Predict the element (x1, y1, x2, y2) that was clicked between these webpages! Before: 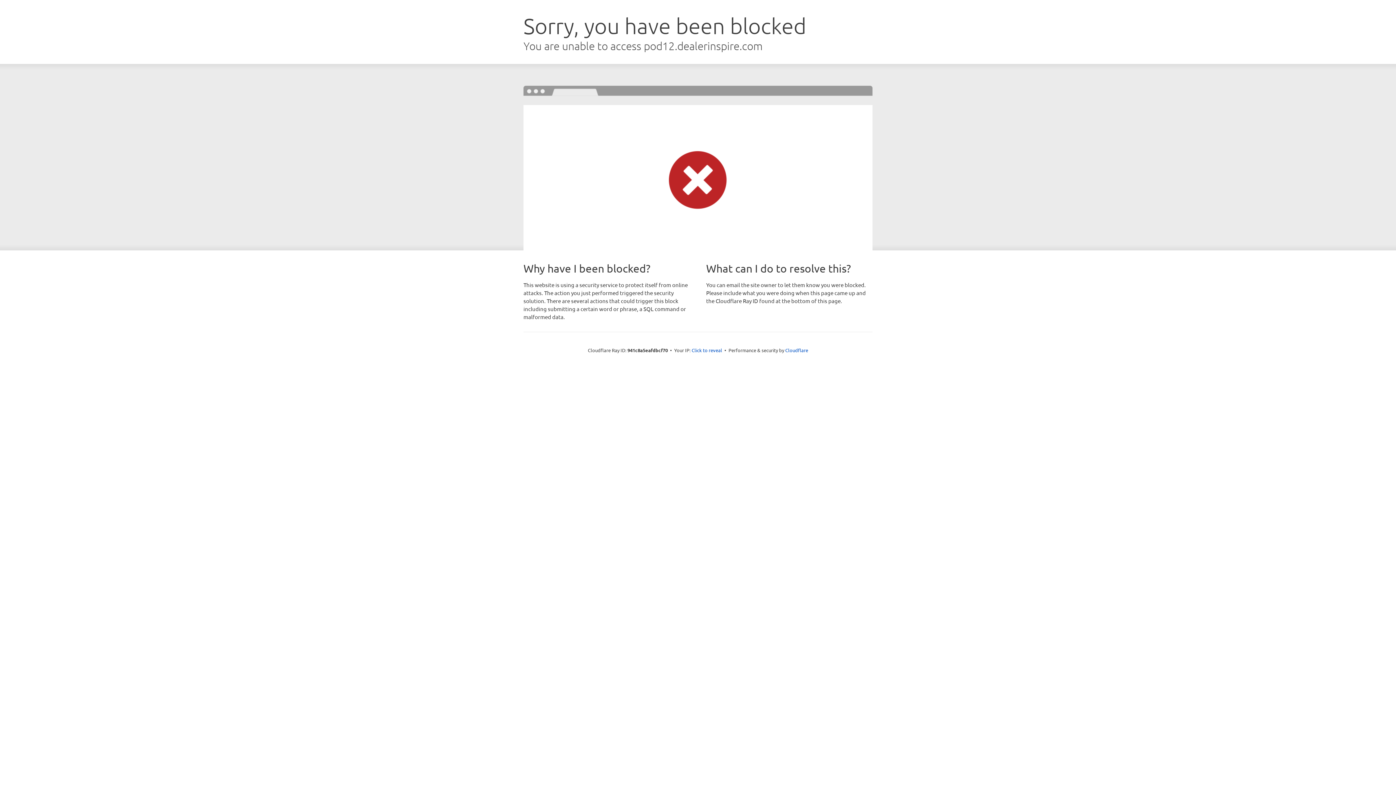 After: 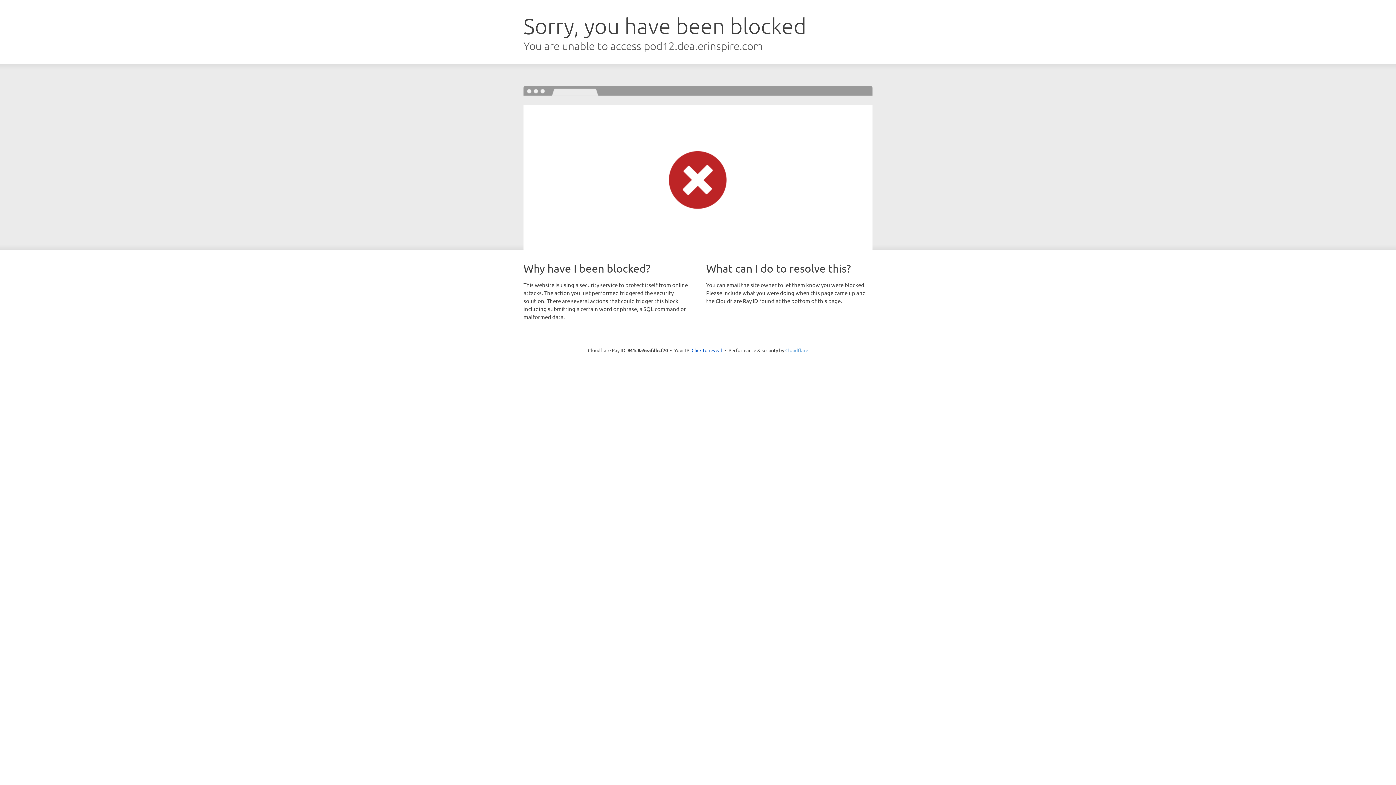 Action: bbox: (785, 347, 808, 353) label: Cloudflare